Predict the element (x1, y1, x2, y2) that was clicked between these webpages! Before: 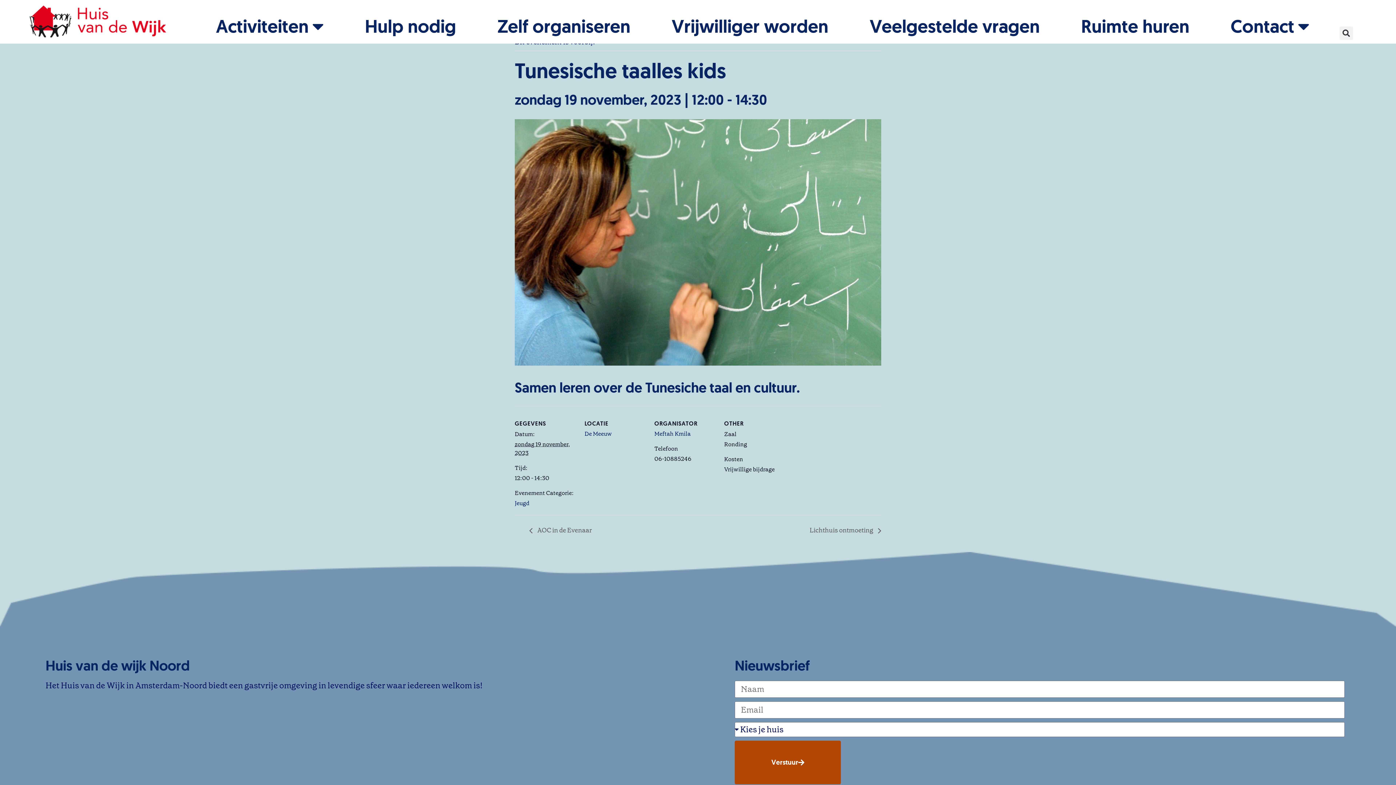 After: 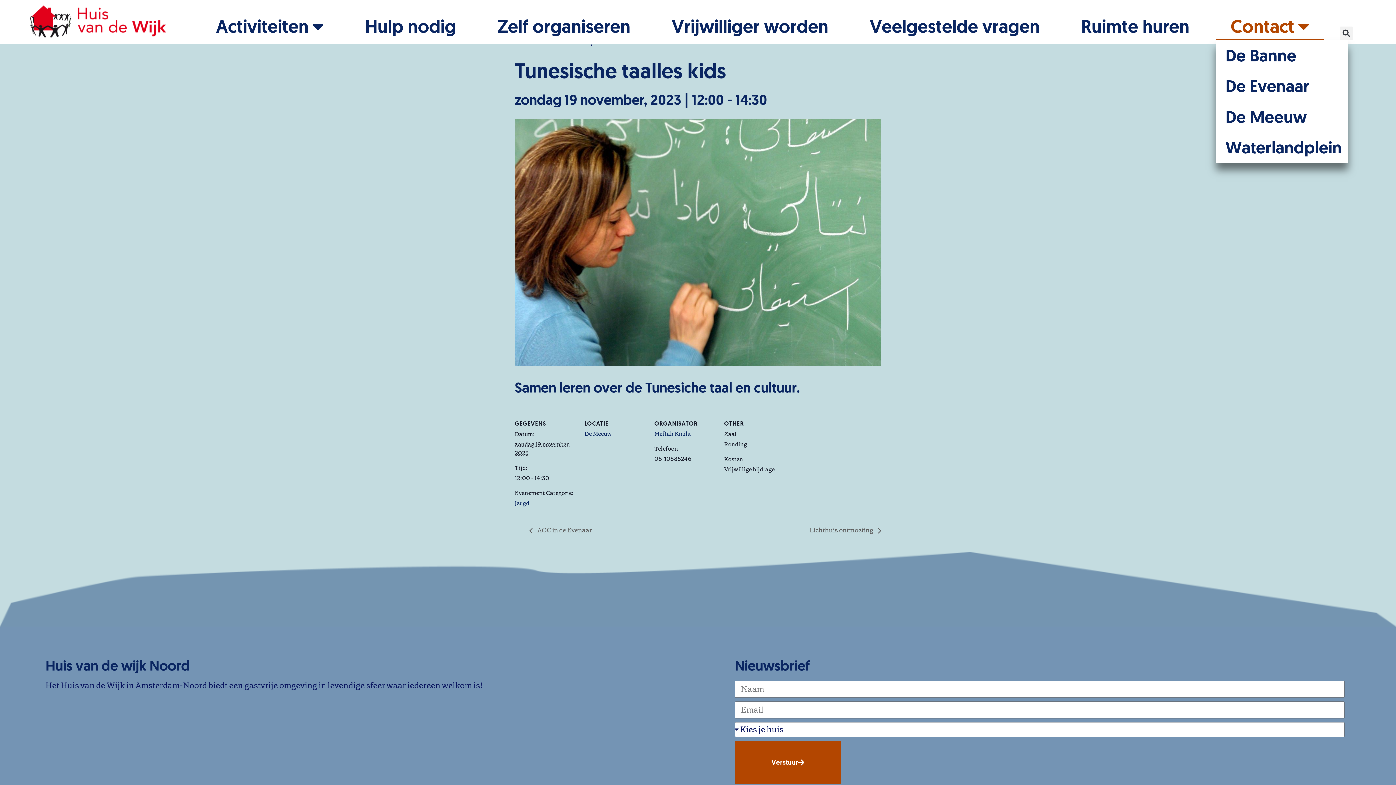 Action: bbox: (1216, 12, 1324, 40) label: Contact